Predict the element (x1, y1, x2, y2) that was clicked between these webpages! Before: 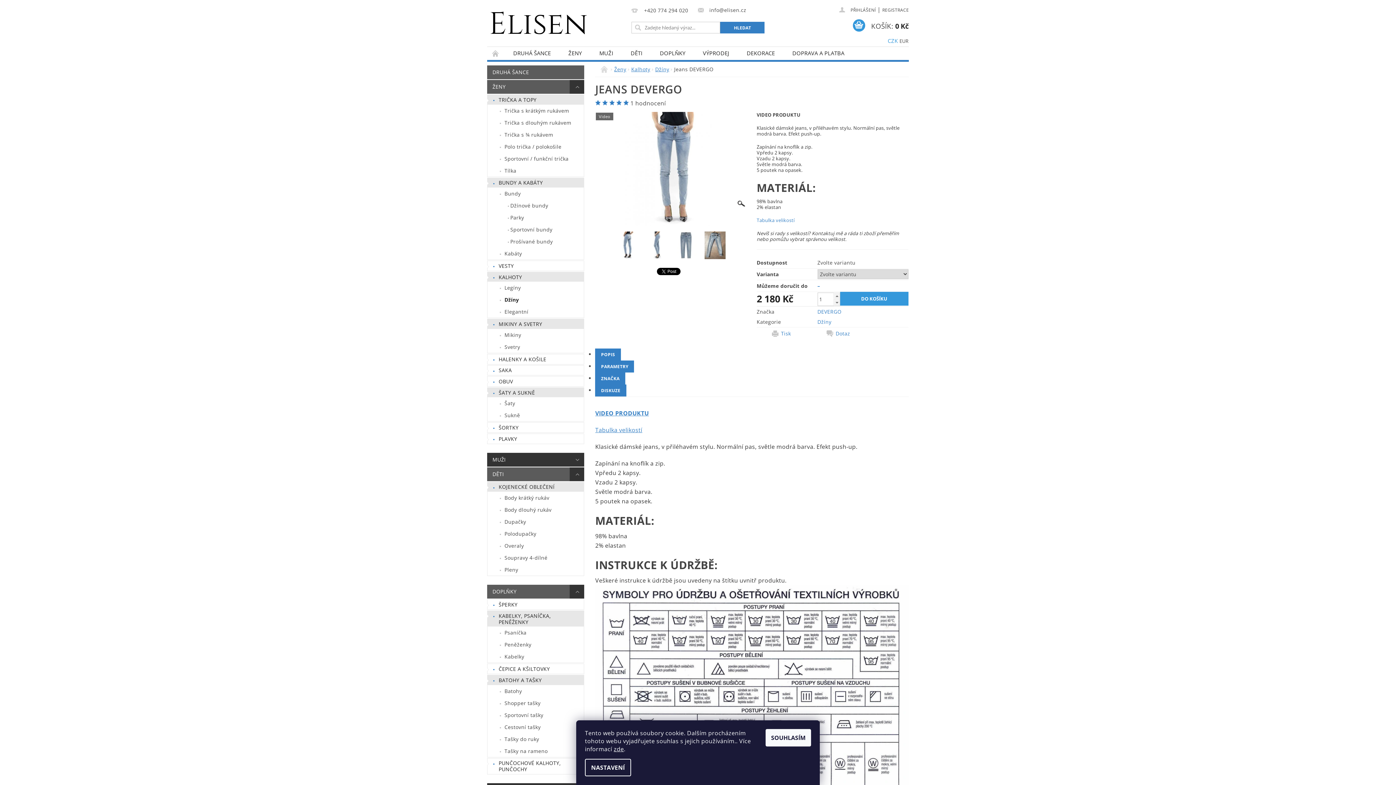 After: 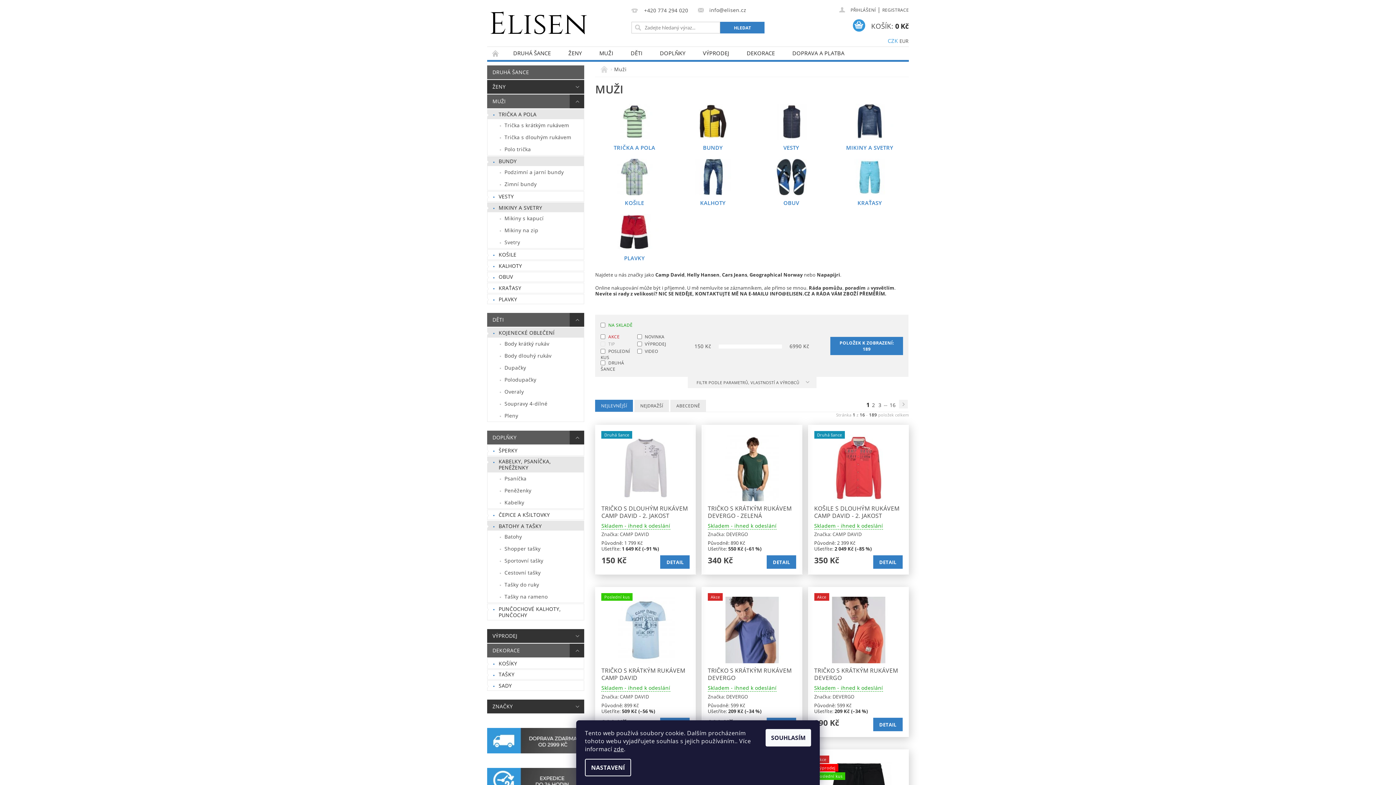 Action: bbox: (487, 452, 569, 466) label: MUŽI